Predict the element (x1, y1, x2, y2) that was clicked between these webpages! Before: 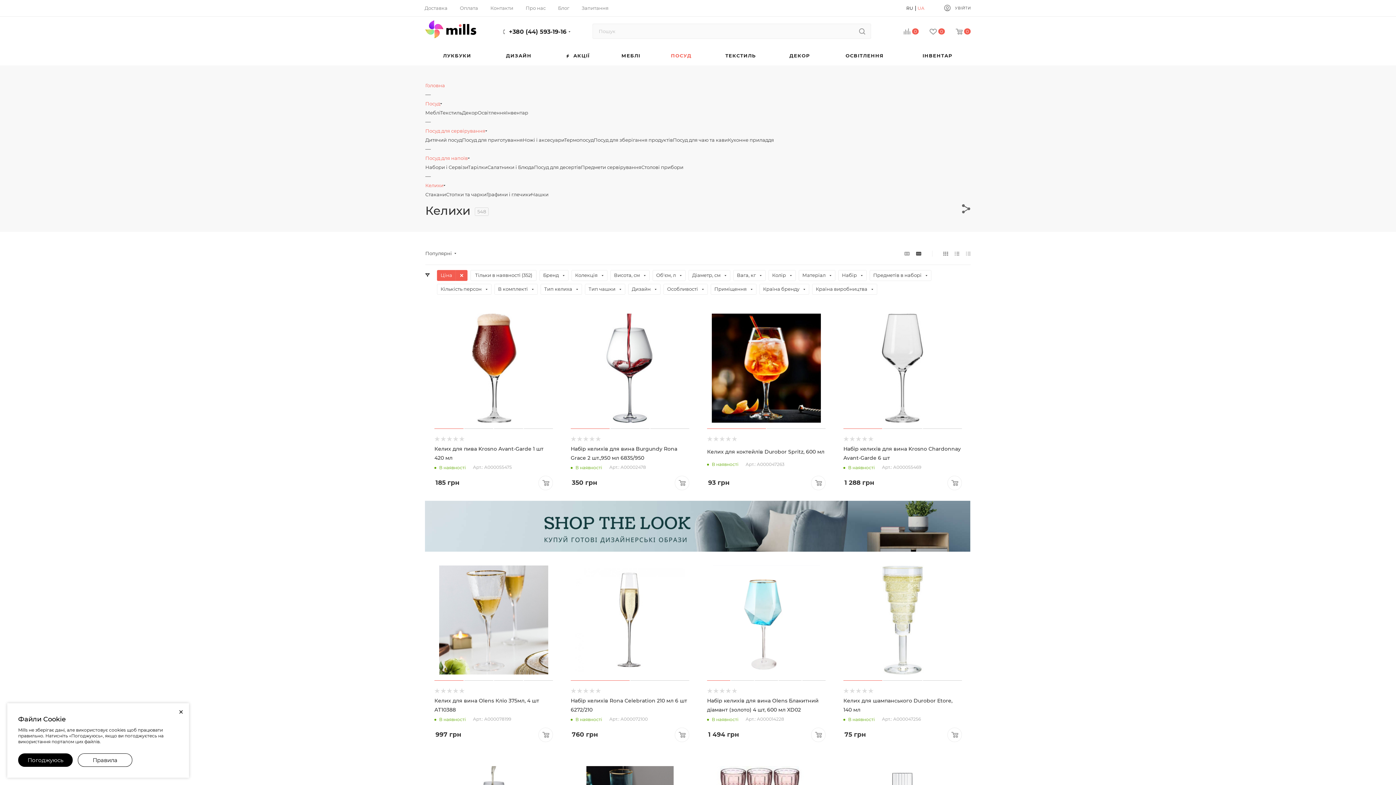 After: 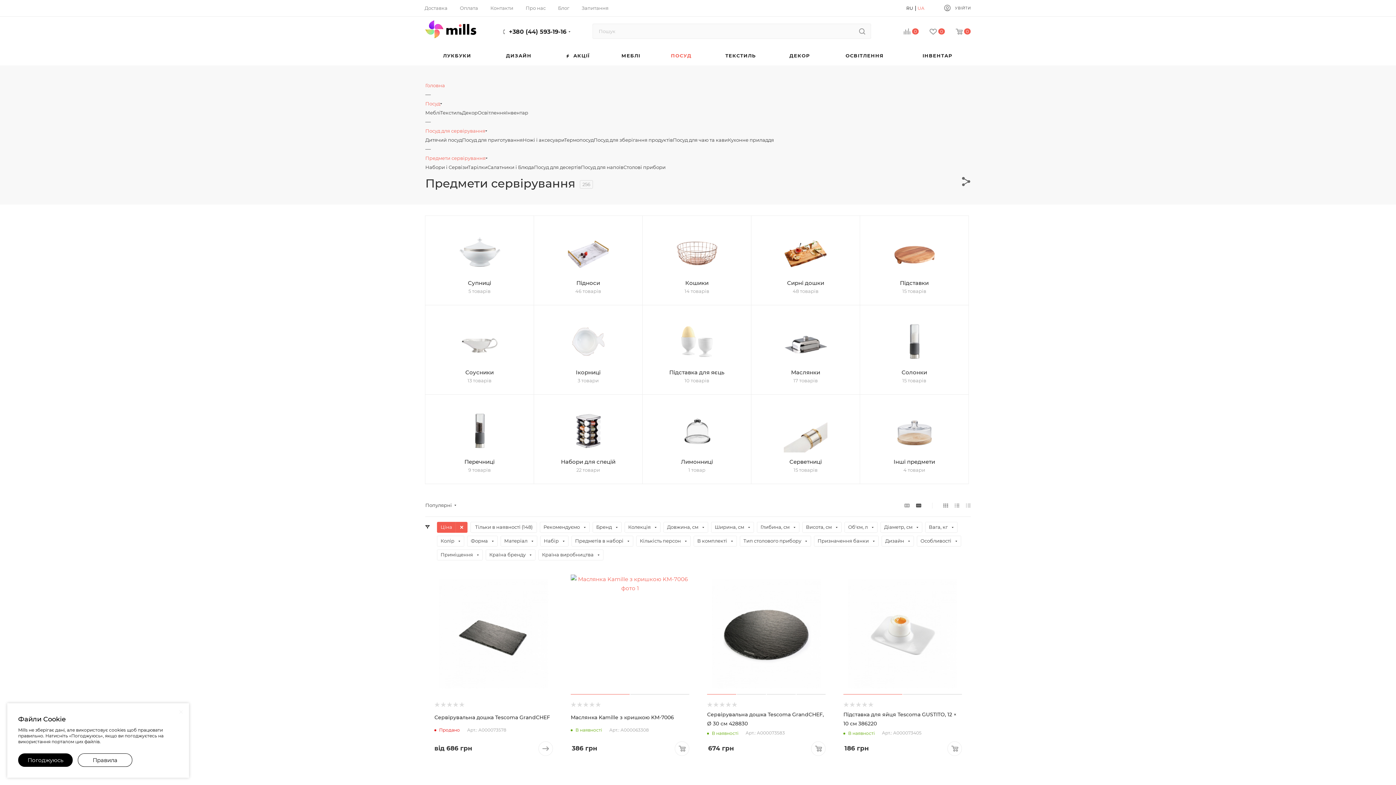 Action: label: Предмети сервірування bbox: (581, 164, 641, 170)